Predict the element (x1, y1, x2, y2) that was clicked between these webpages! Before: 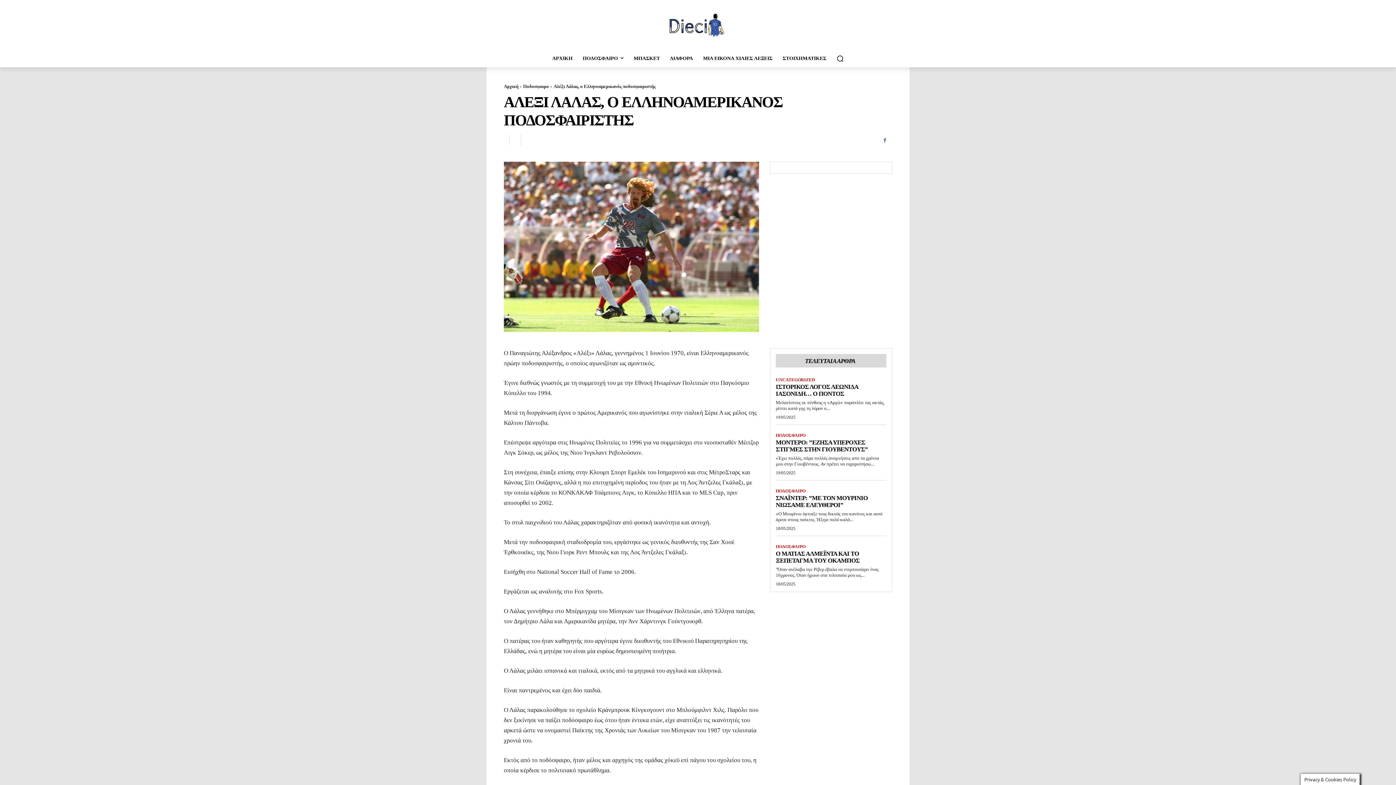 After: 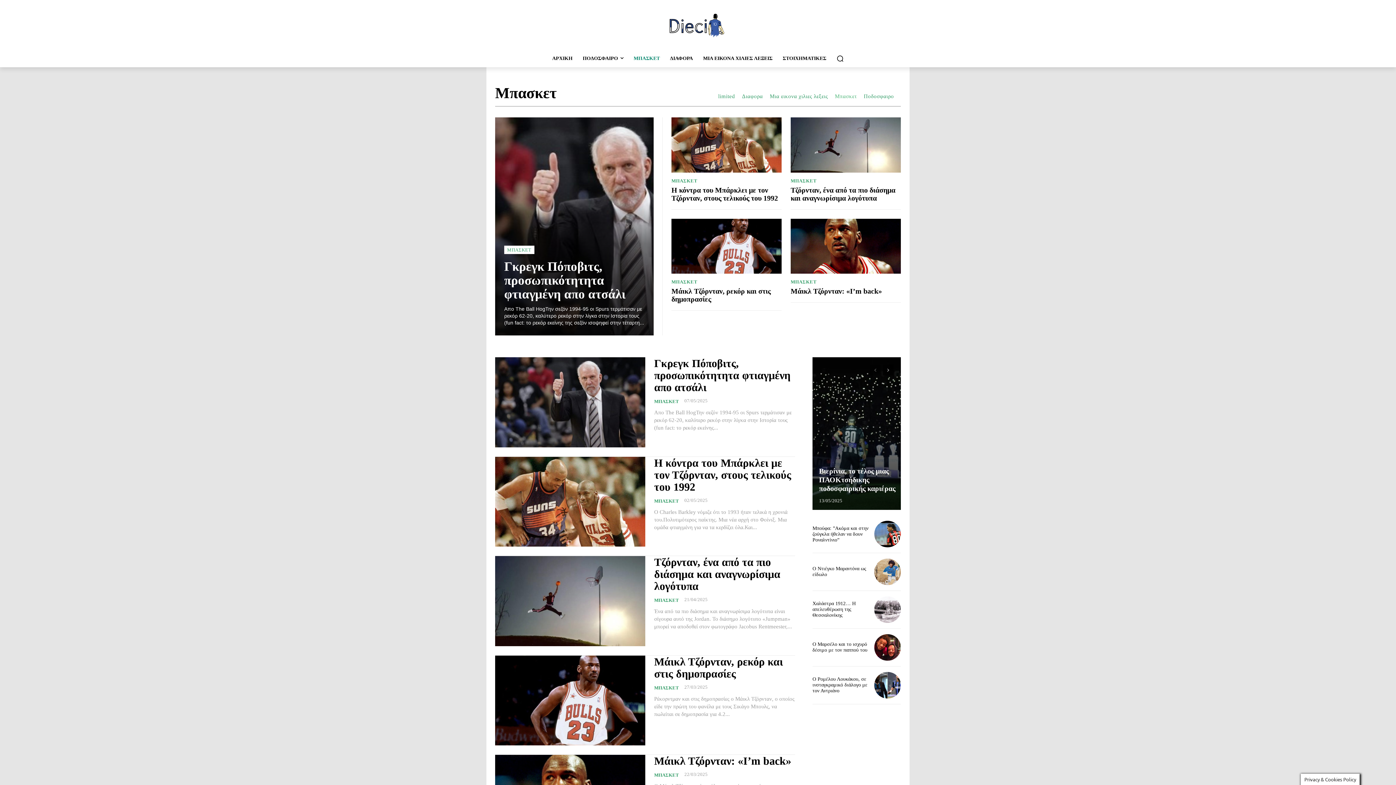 Action: bbox: (628, 49, 665, 67) label: ΜΠΑΣΚΕΤ